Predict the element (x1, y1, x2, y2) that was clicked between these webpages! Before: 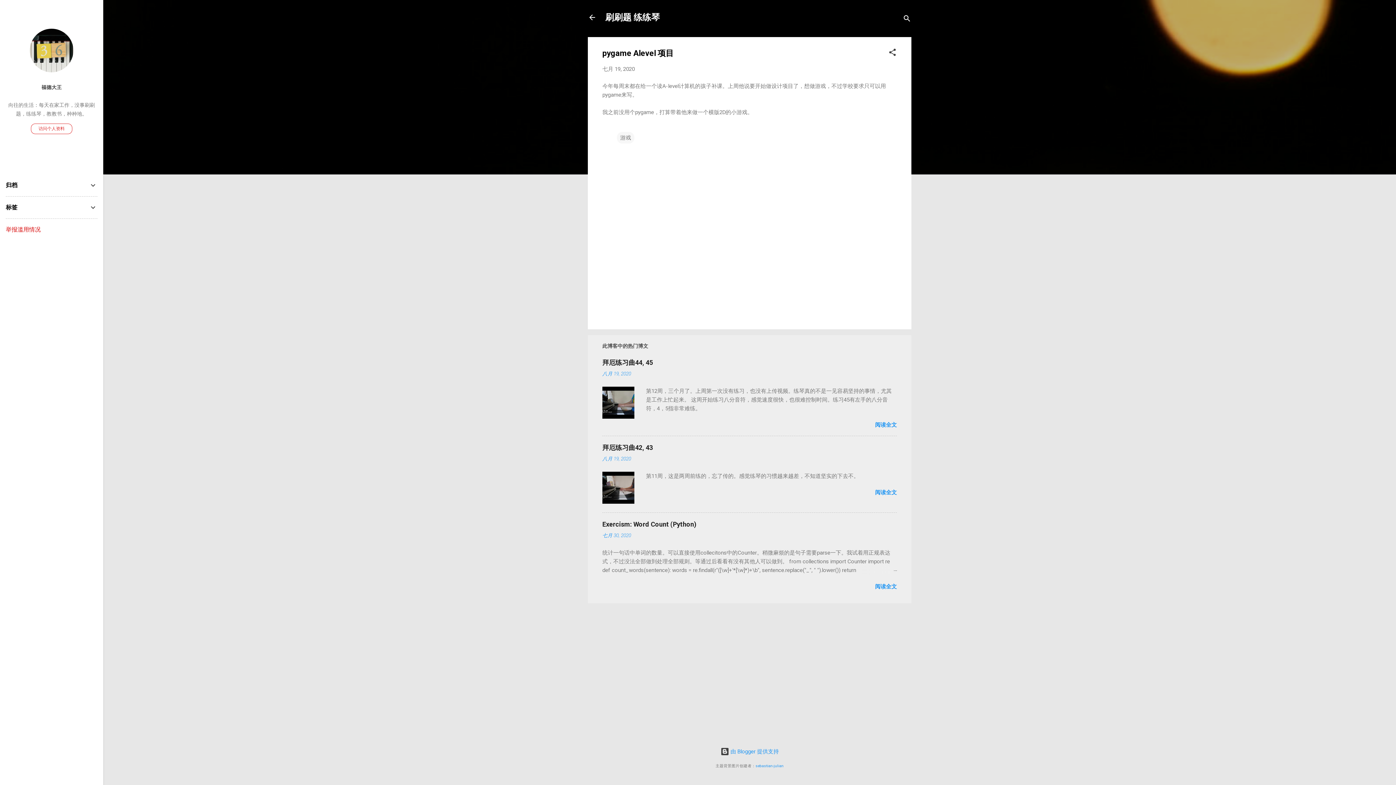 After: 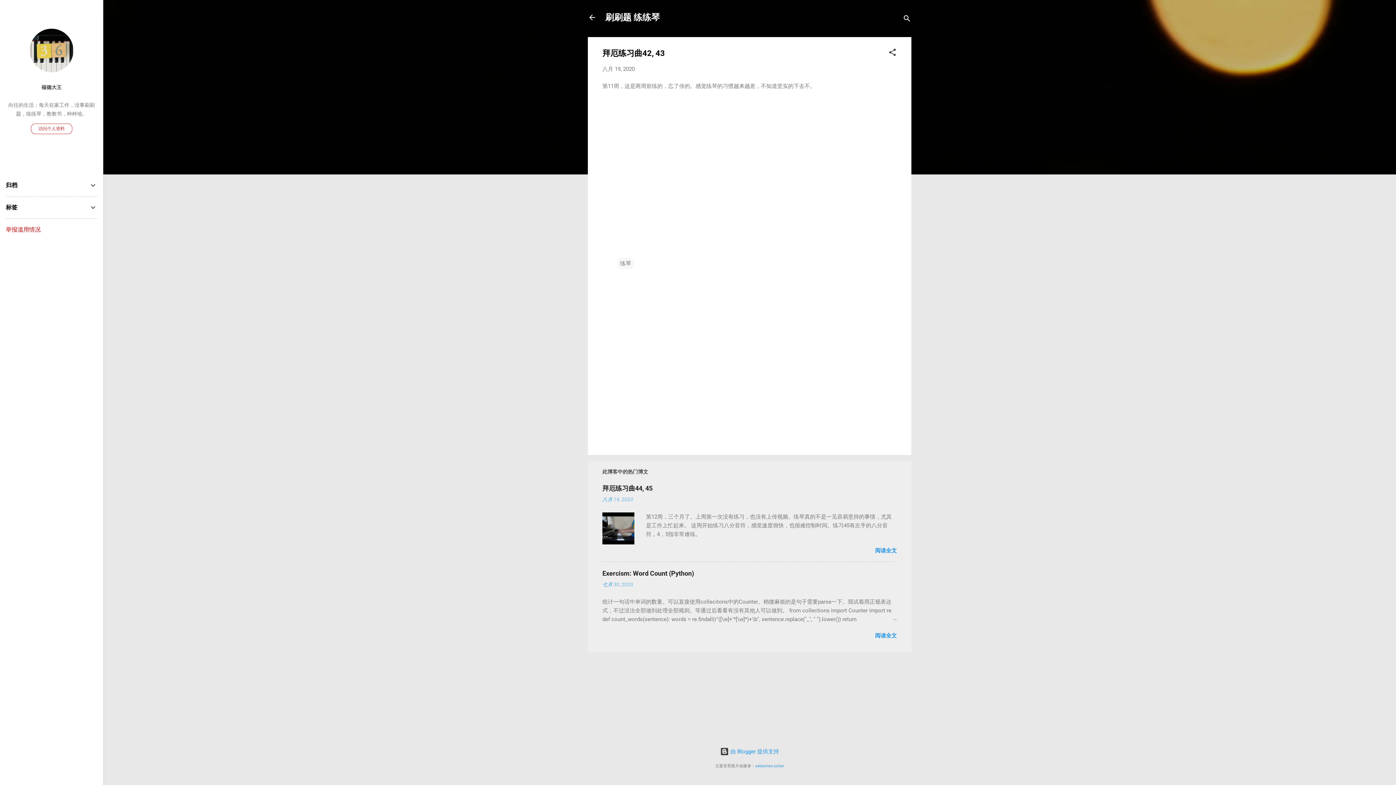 Action: bbox: (602, 499, 634, 505)